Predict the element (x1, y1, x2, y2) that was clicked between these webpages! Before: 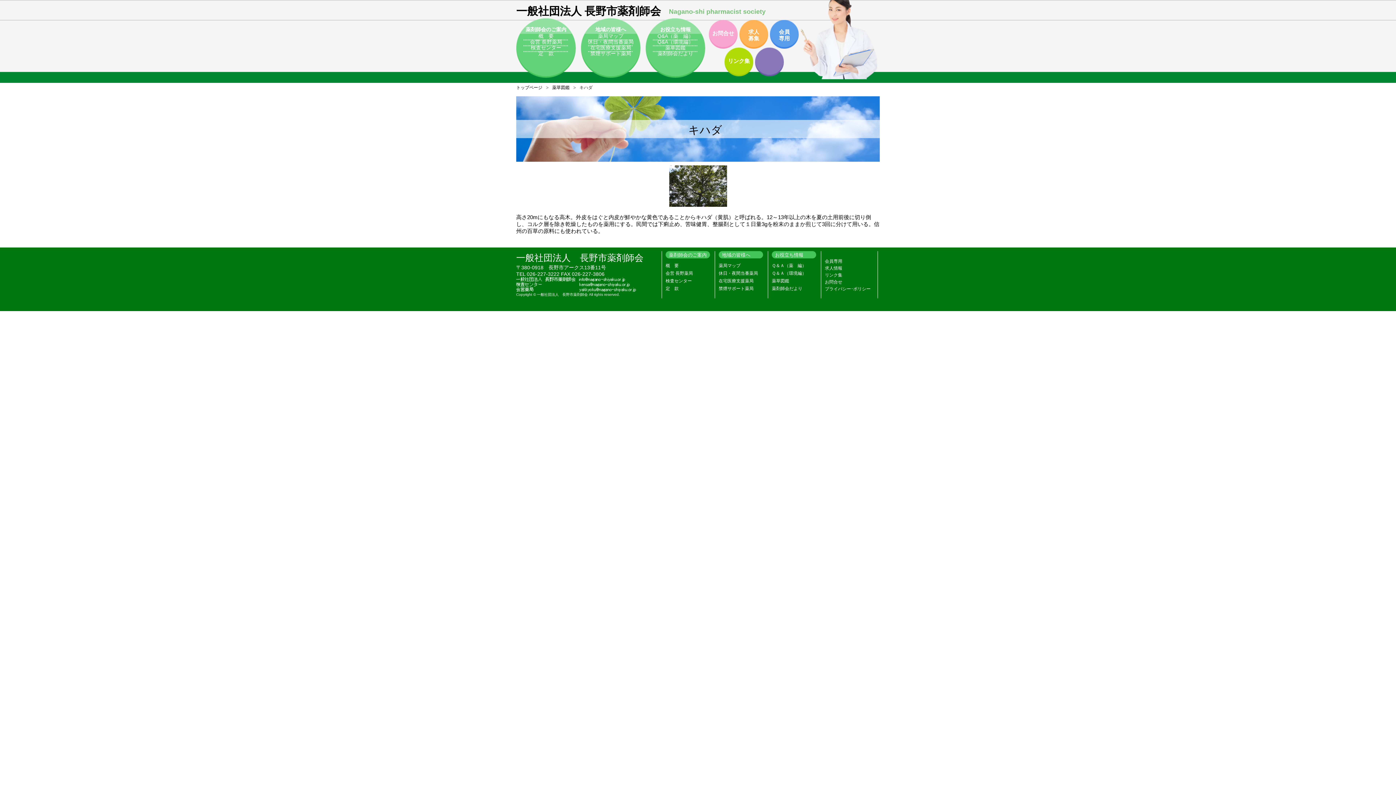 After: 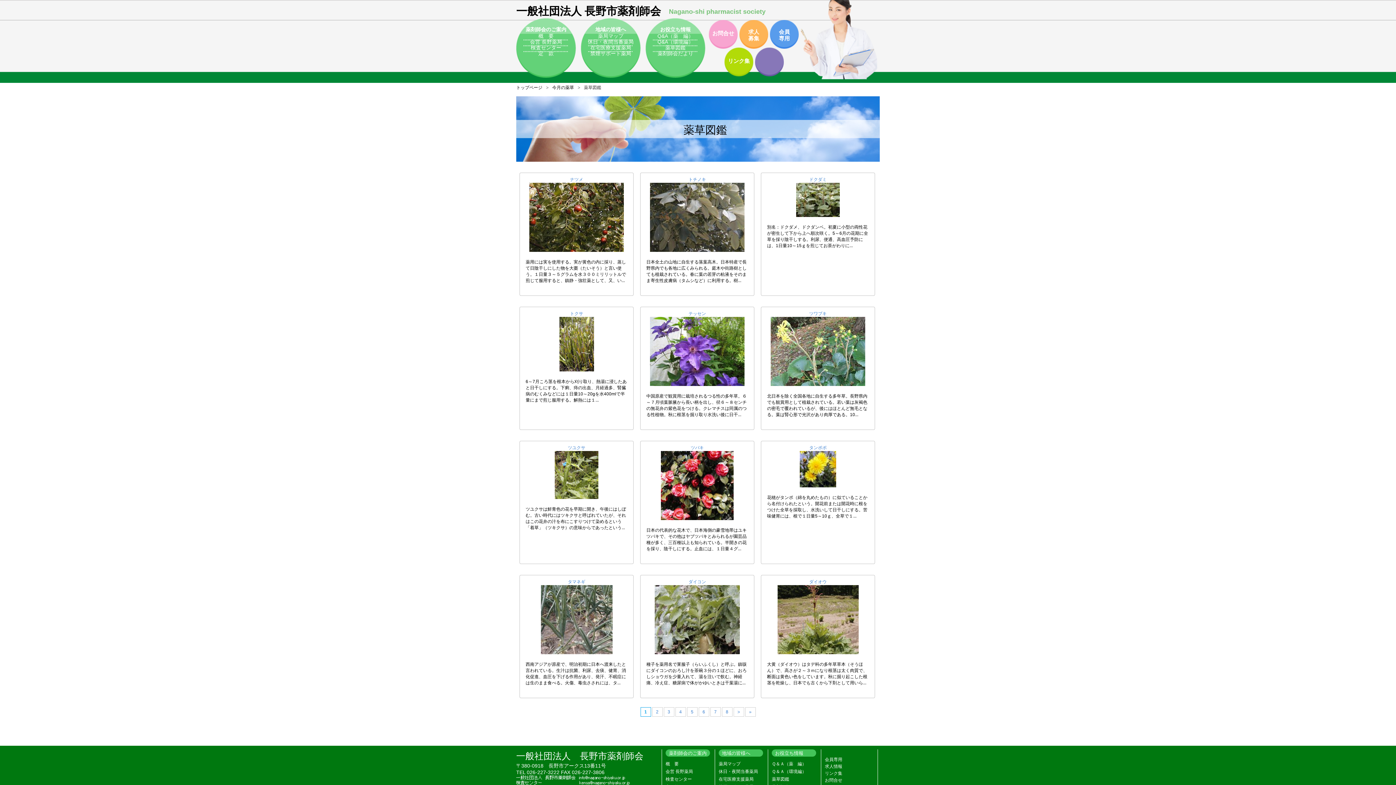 Action: bbox: (552, 85, 569, 90) label: 薬草図鑑